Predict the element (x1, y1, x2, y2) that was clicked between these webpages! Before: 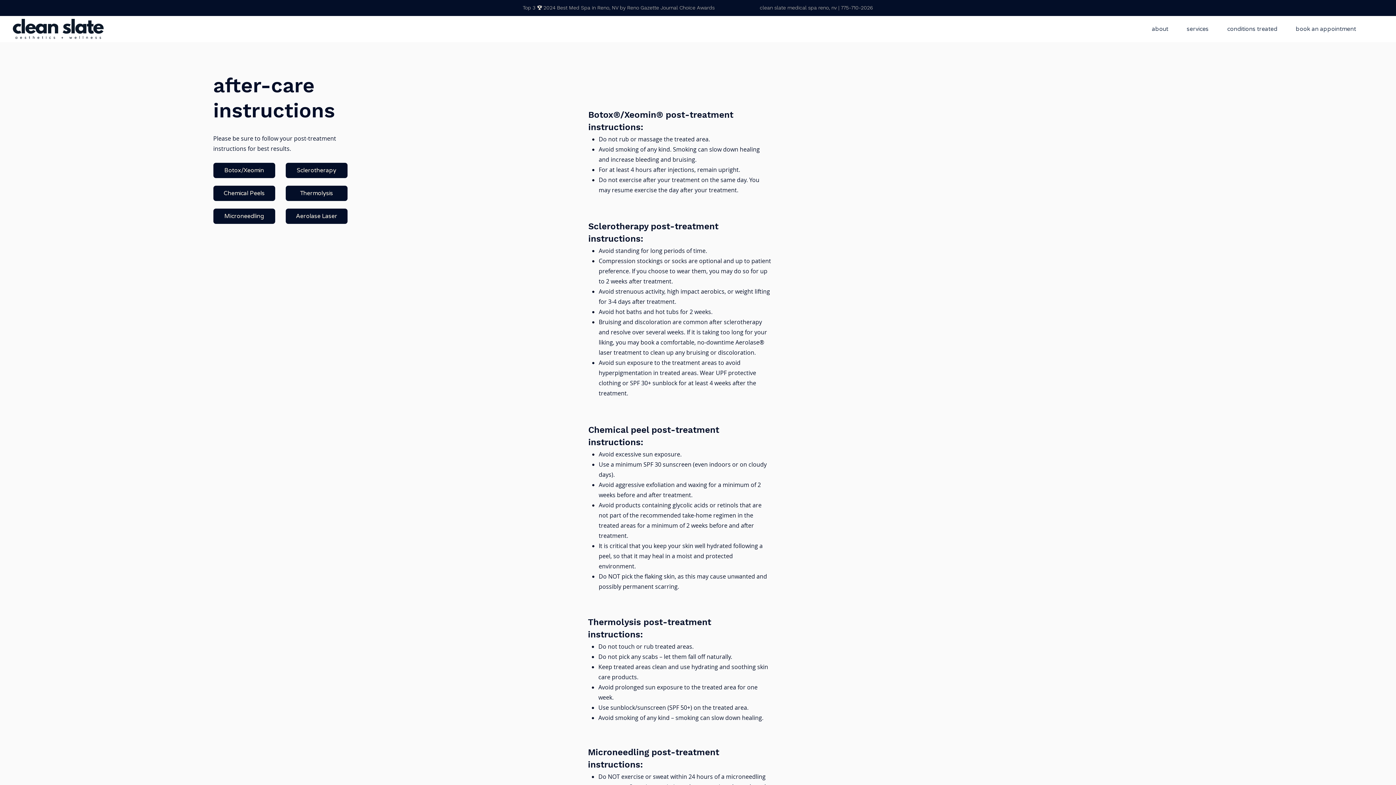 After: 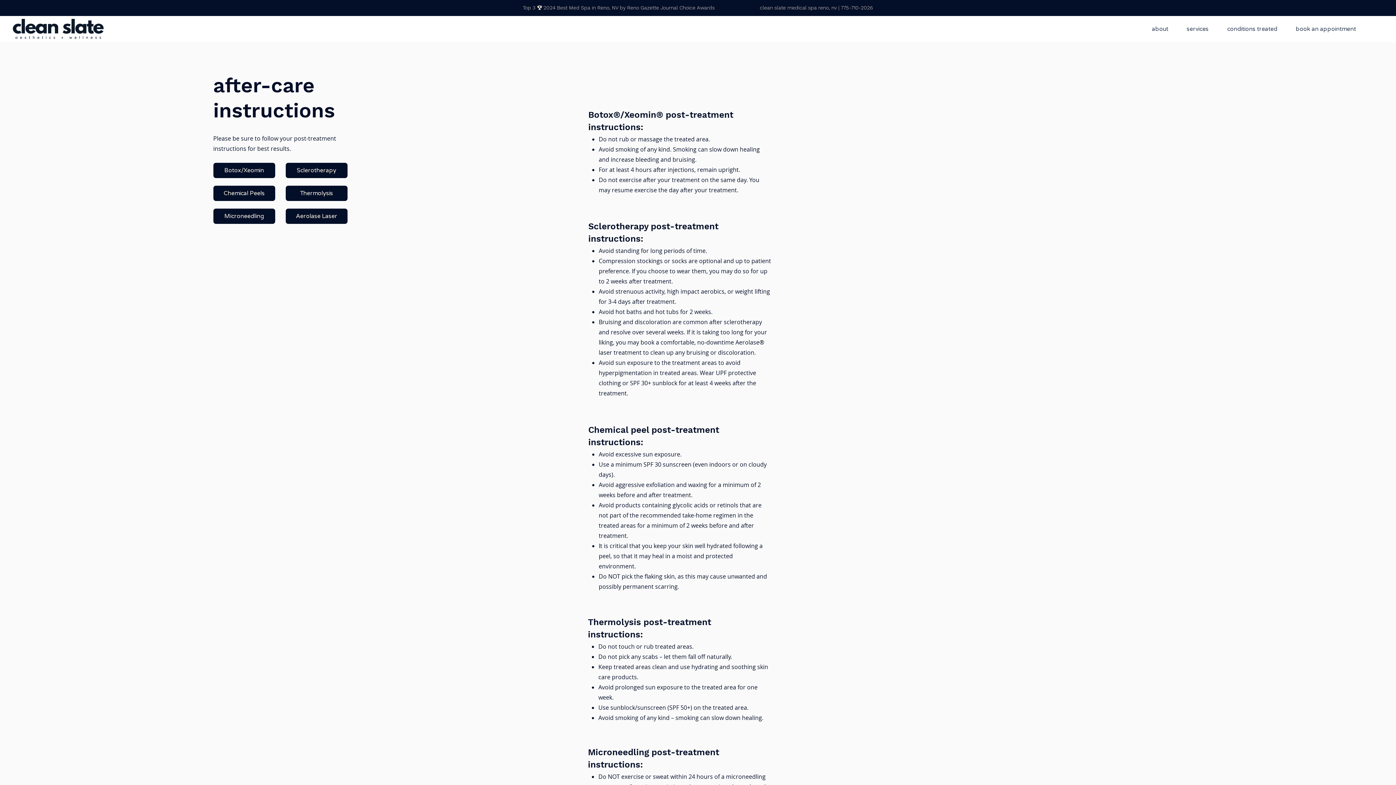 Action: bbox: (213, 185, 275, 201) label: Chemical Peels